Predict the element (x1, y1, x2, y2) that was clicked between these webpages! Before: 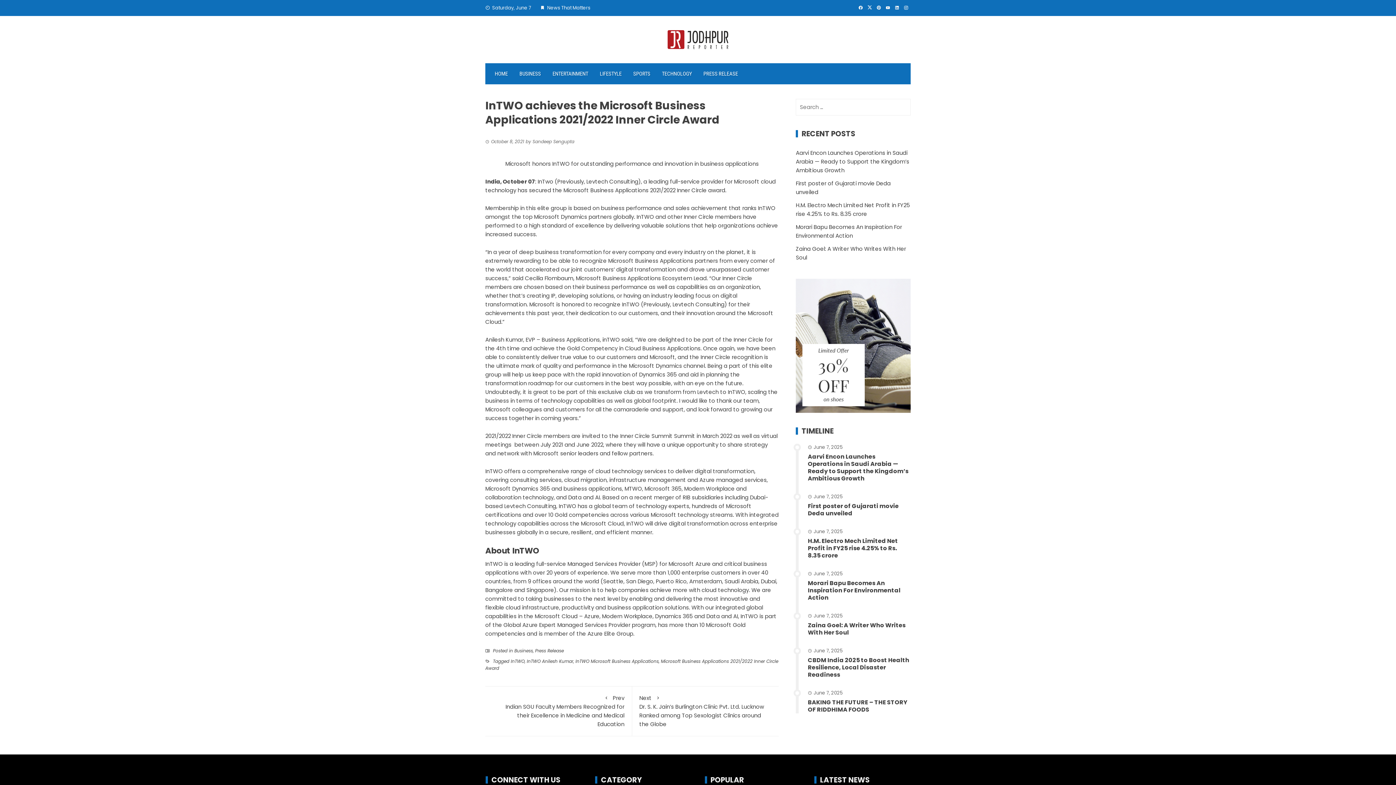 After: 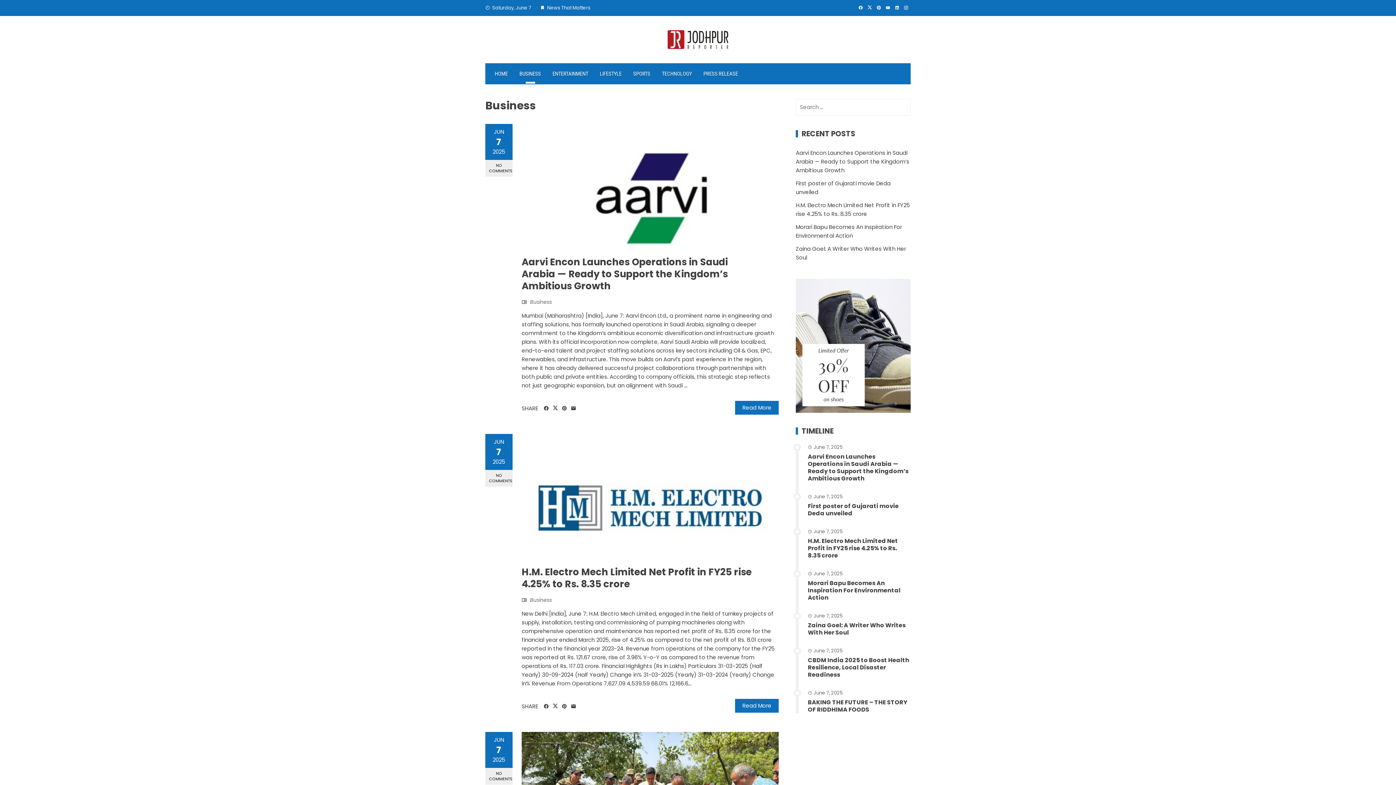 Action: bbox: (514, 648, 533, 654) label: Business